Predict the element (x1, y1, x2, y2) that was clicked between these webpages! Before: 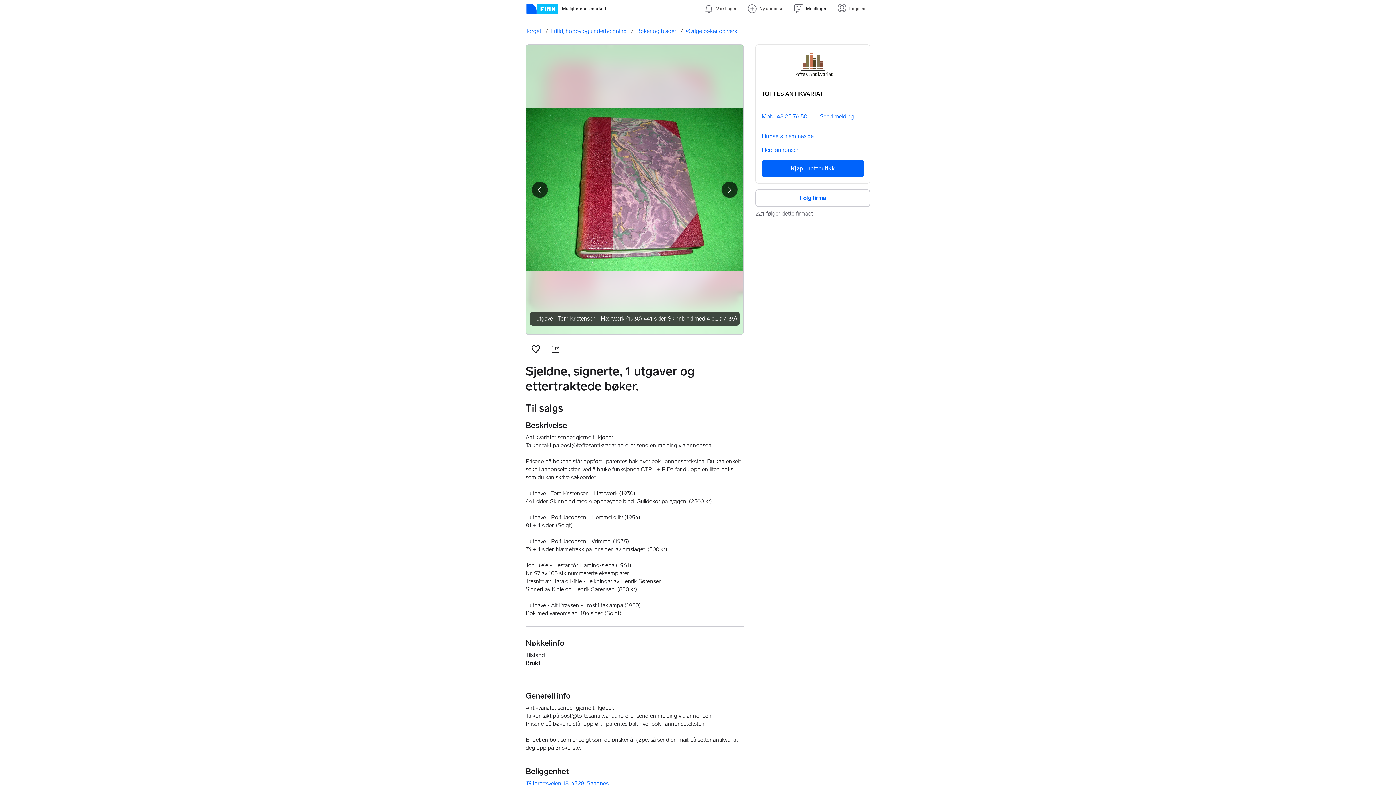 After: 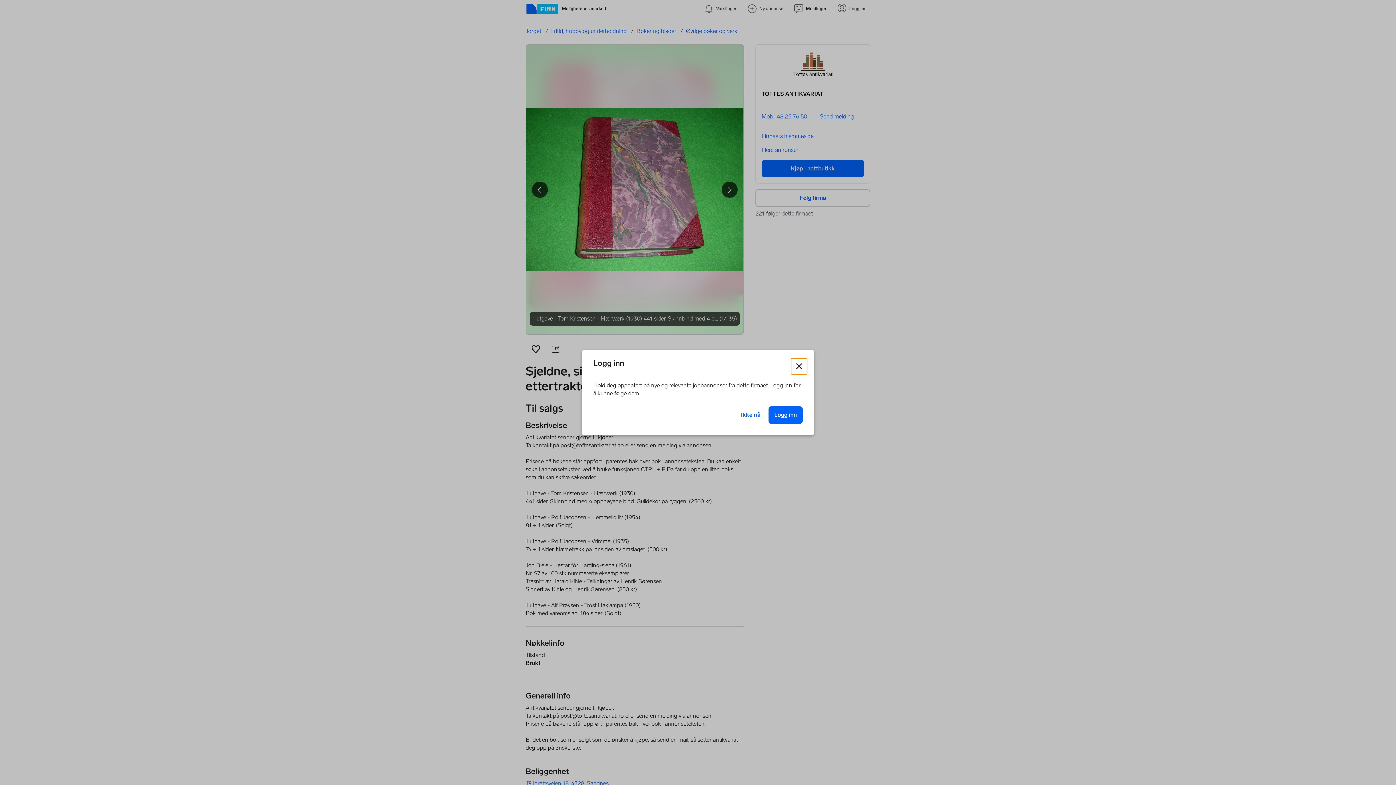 Action: bbox: (755, 189, 870, 206) label: Følg firma